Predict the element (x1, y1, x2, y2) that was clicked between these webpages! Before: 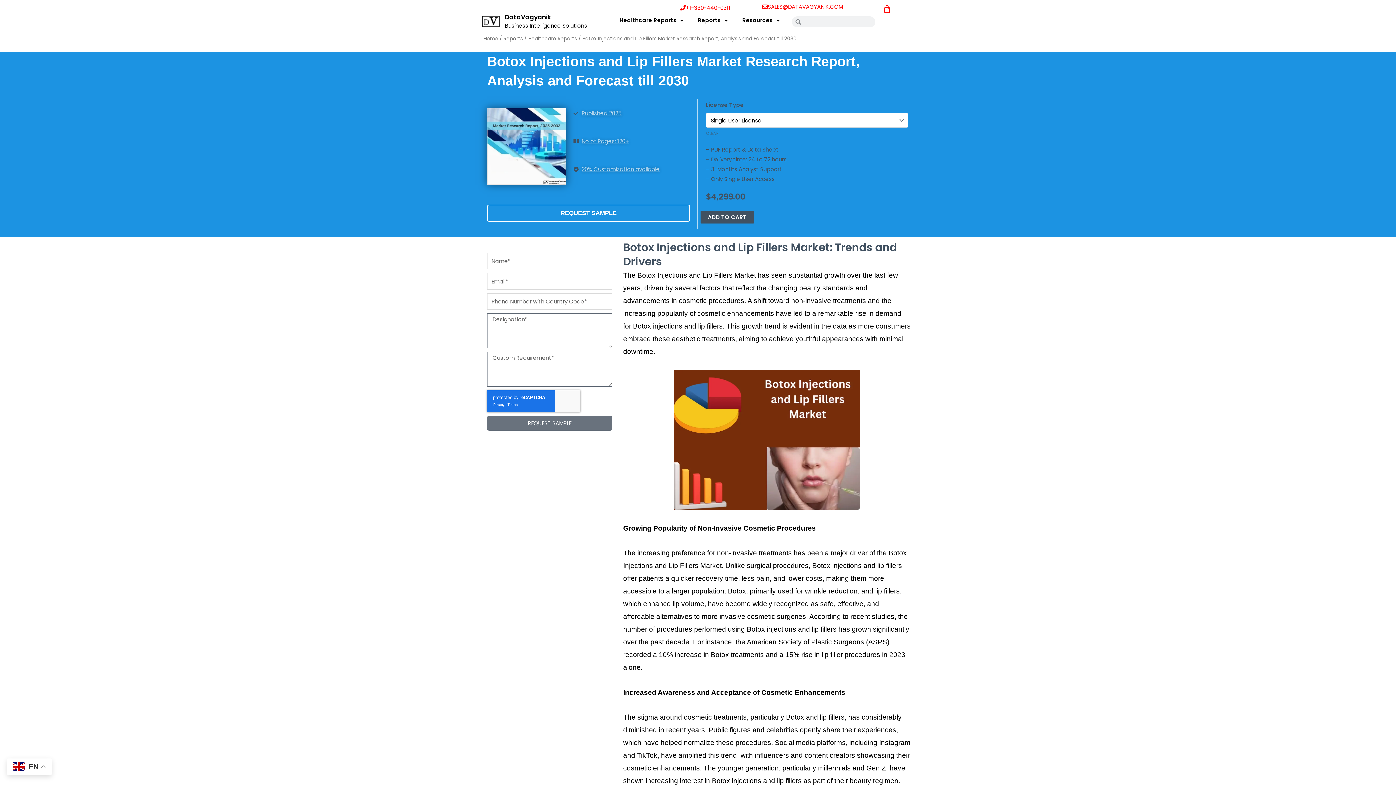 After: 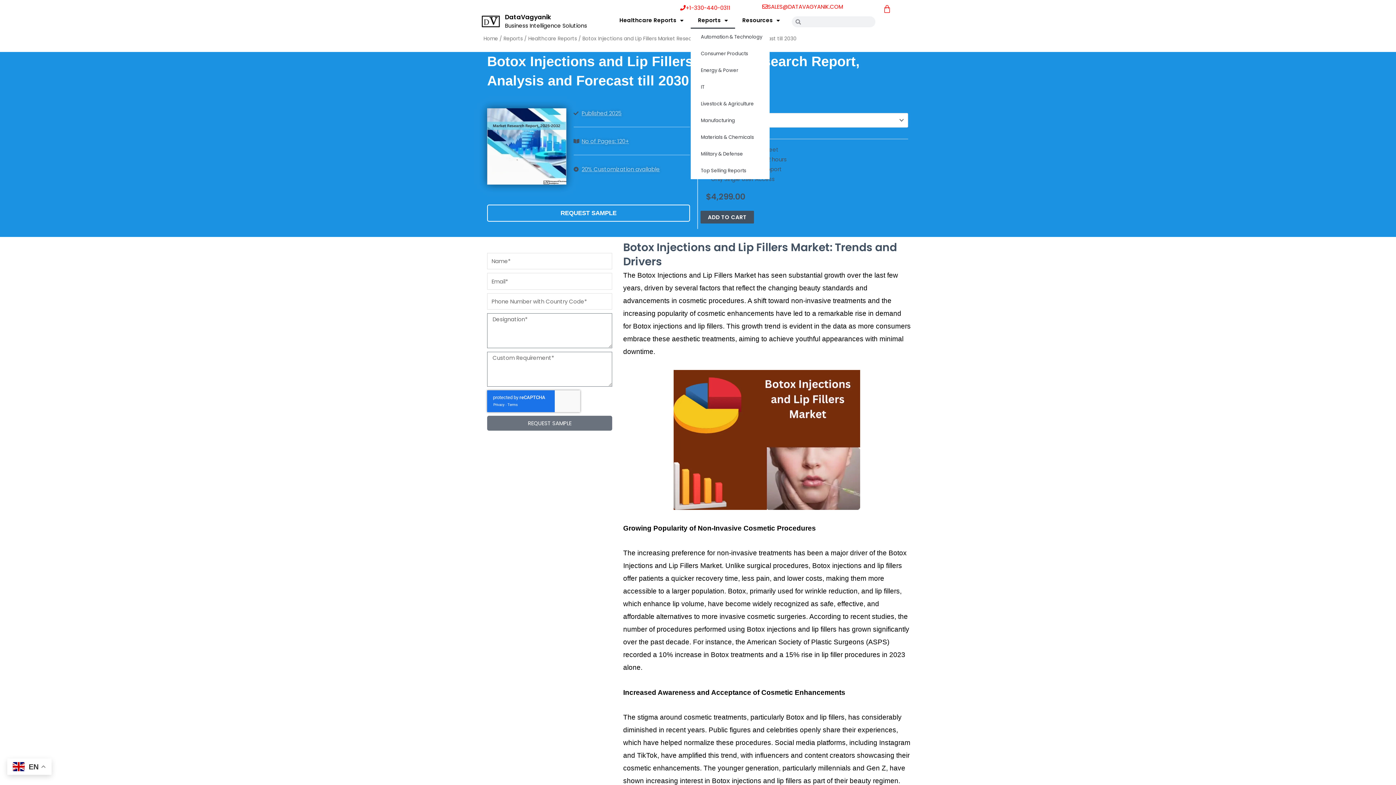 Action: label: Reports bbox: (690, 12, 735, 28)